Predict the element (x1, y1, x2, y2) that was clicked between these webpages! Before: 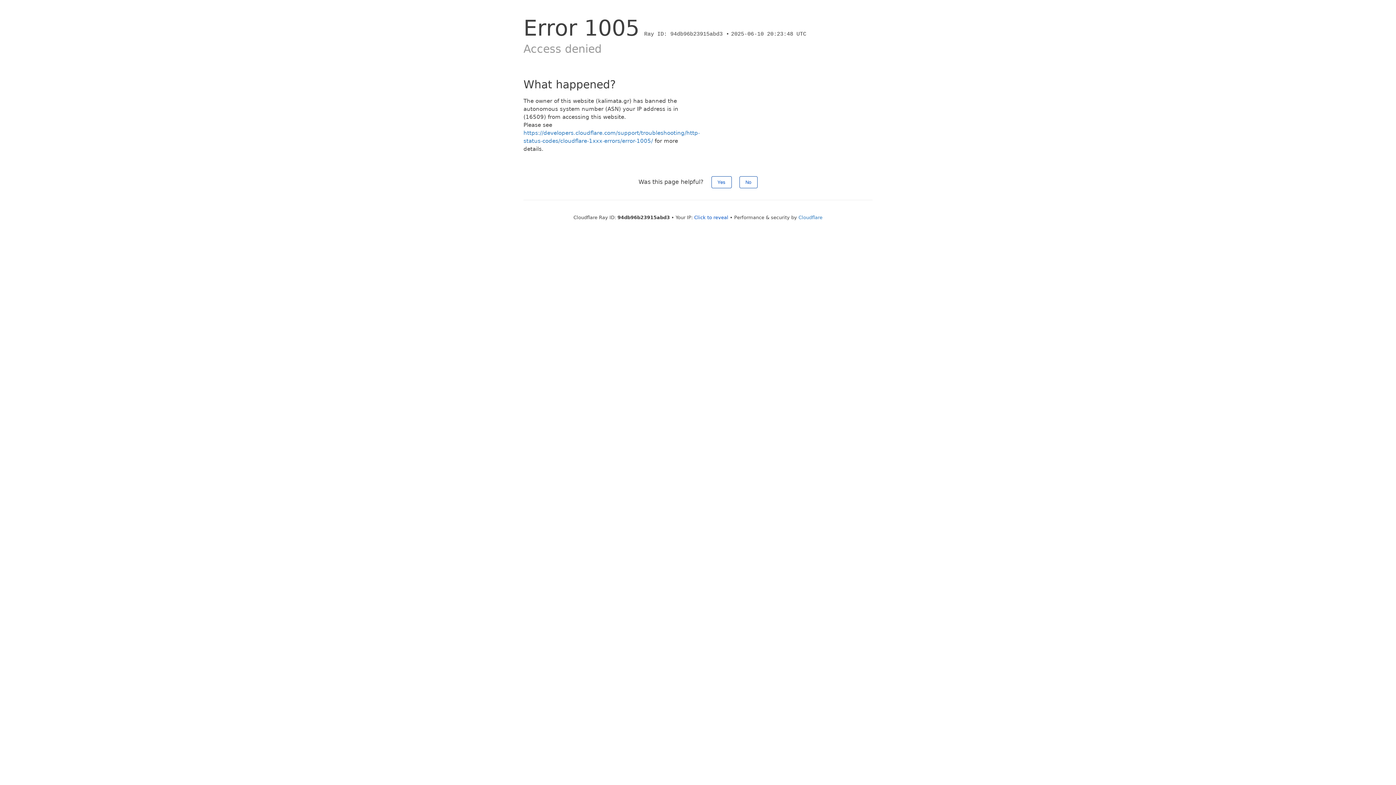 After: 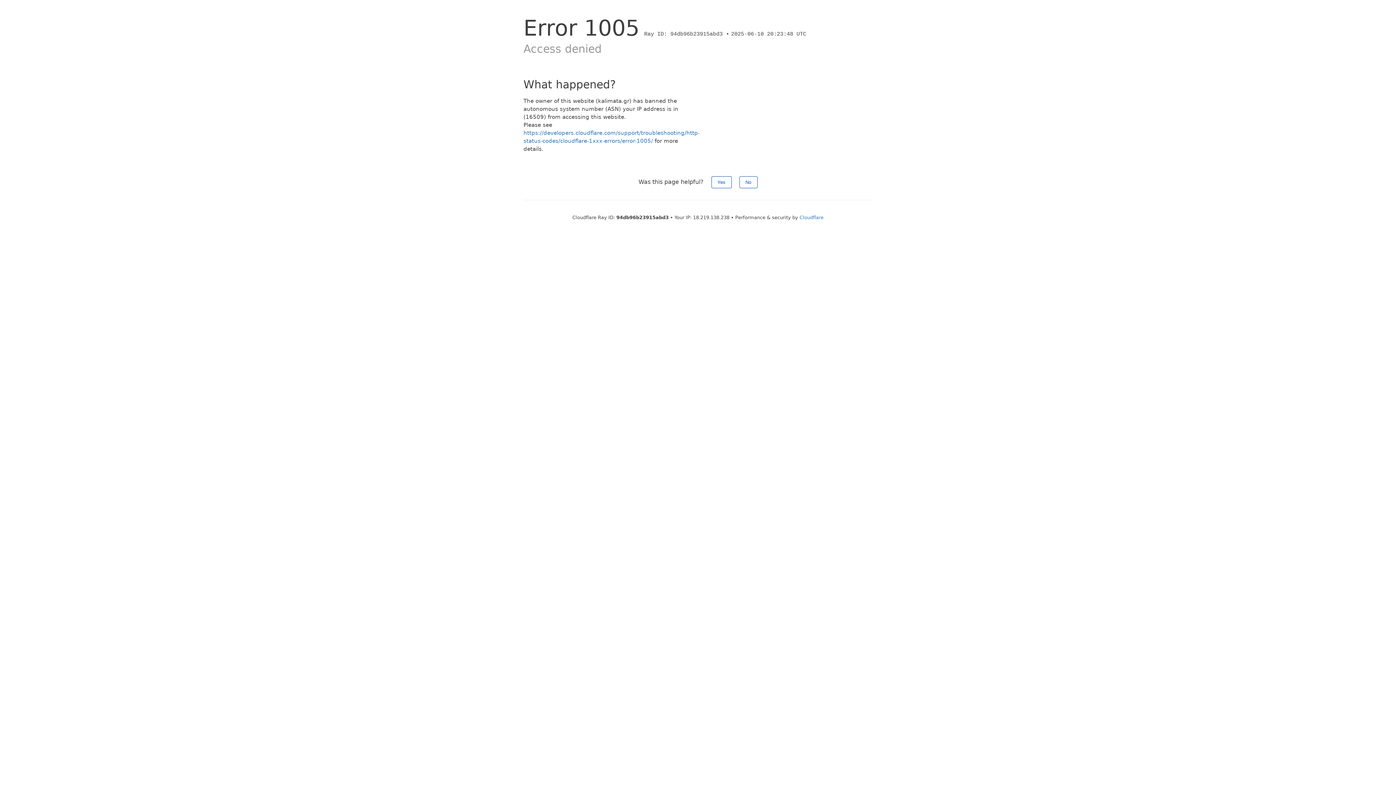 Action: label: Click to reveal bbox: (694, 214, 728, 220)